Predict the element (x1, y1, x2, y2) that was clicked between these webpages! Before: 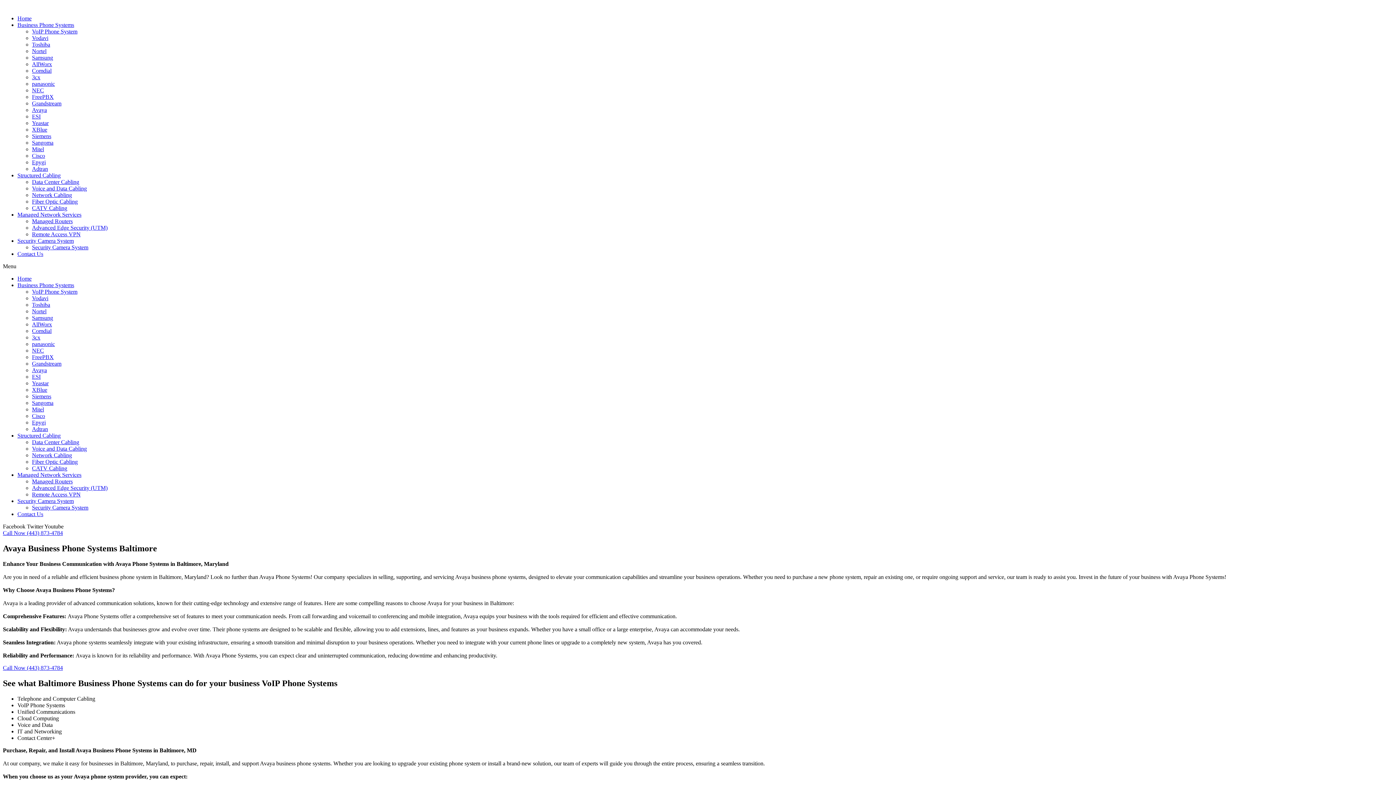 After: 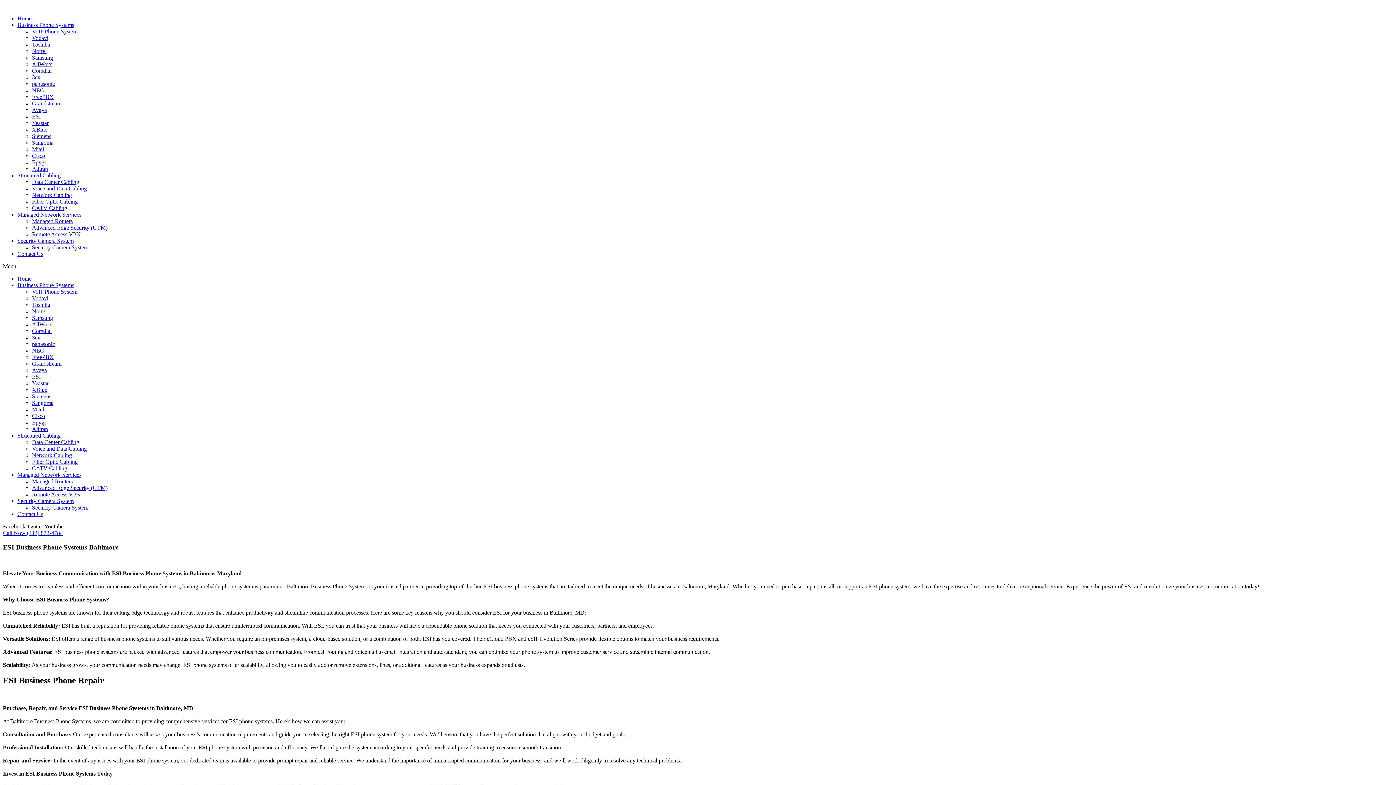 Action: label: ESI bbox: (32, 373, 40, 380)